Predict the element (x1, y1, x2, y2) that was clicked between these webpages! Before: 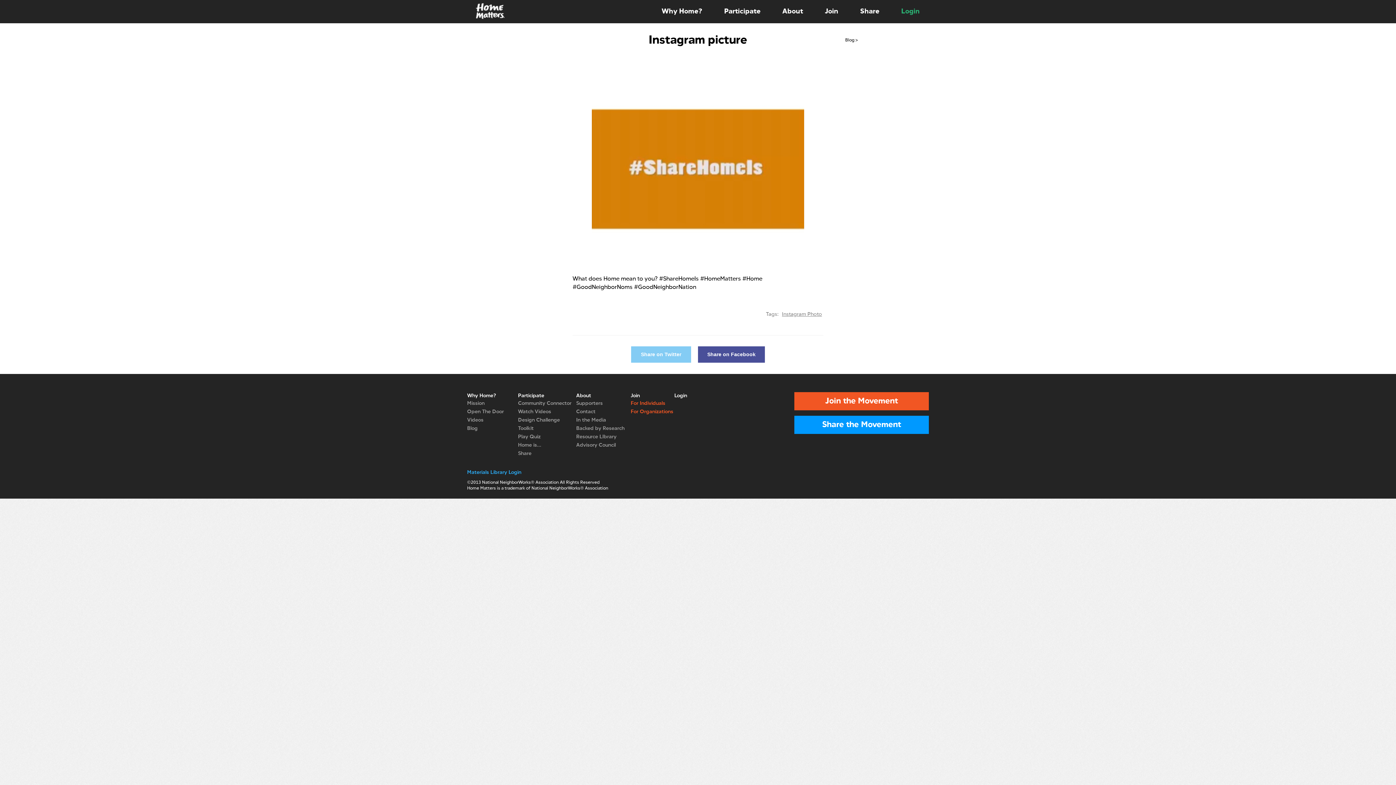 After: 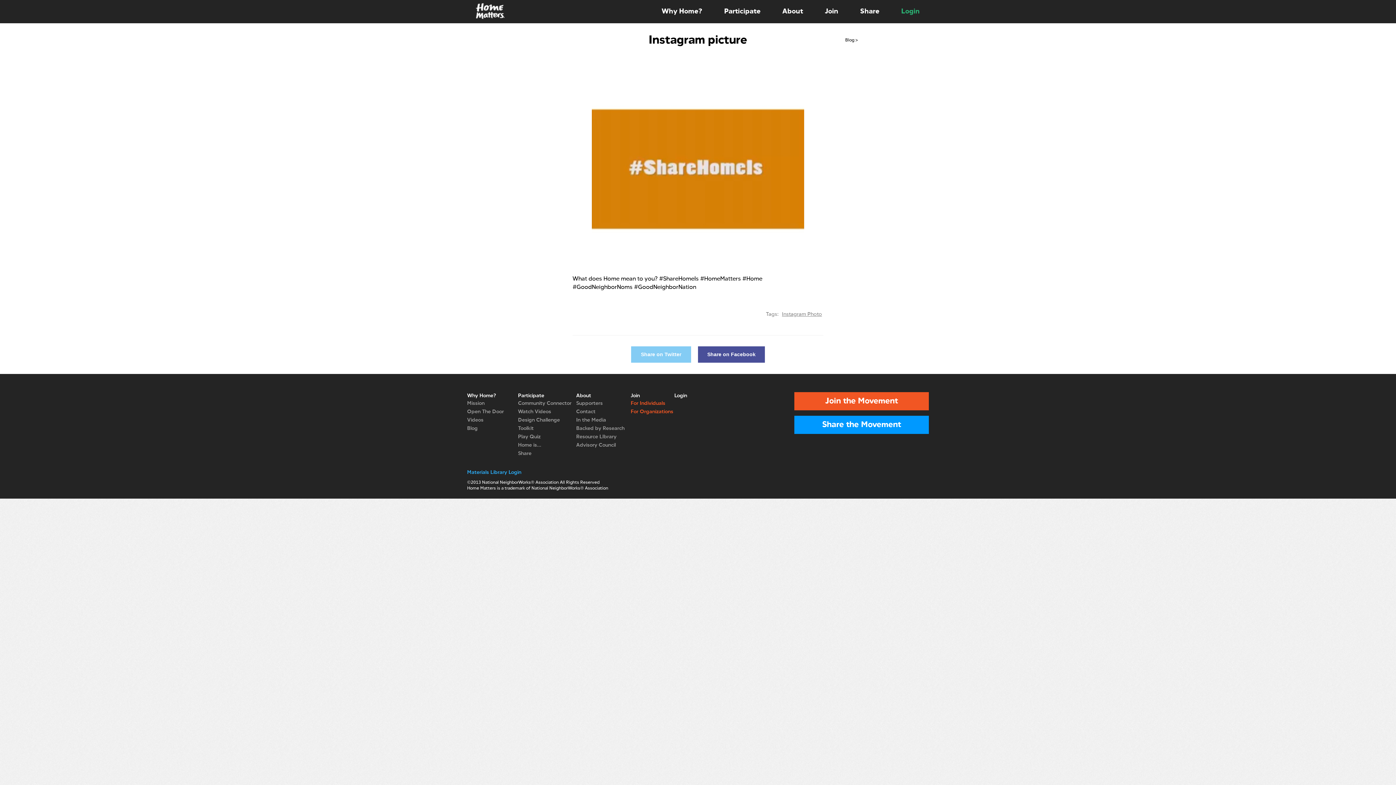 Action: bbox: (592, 166, 804, 171)